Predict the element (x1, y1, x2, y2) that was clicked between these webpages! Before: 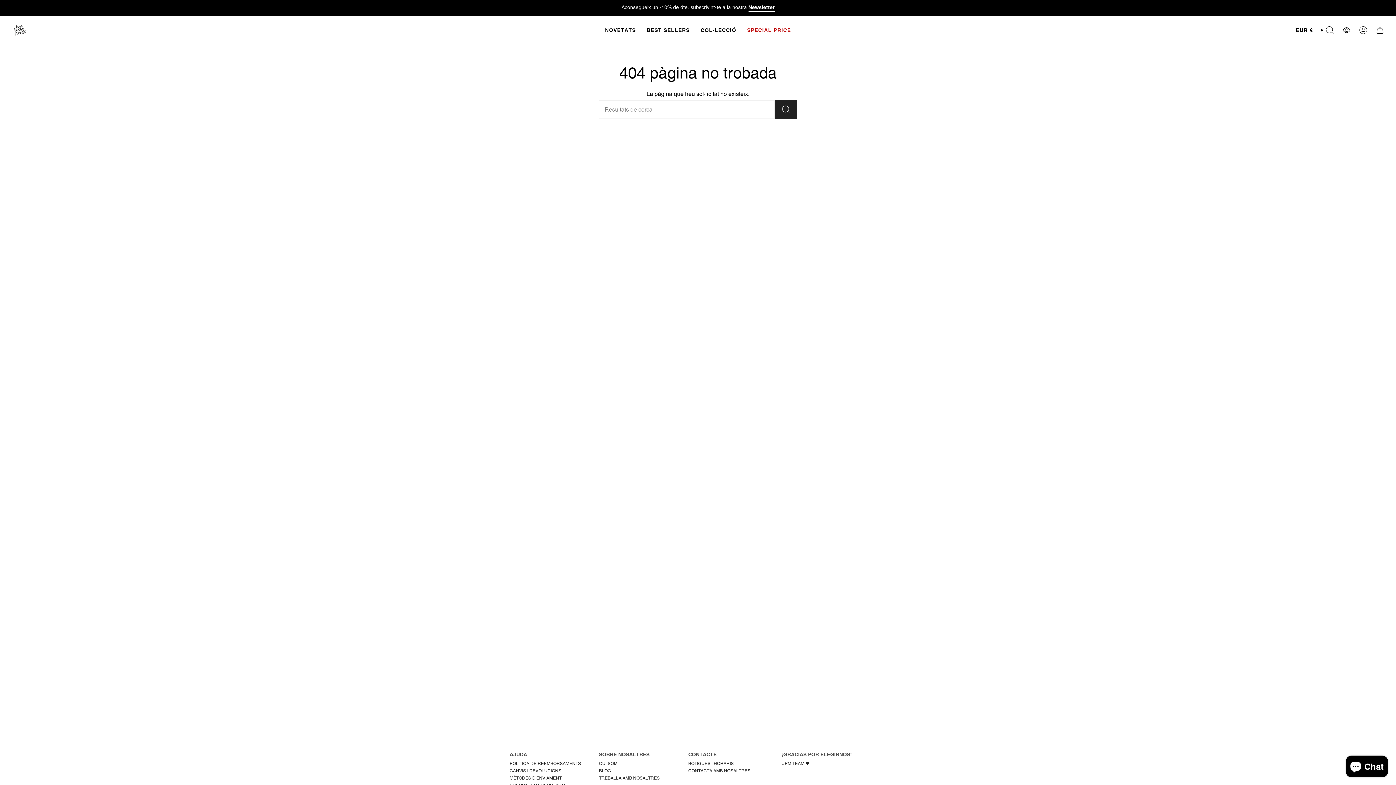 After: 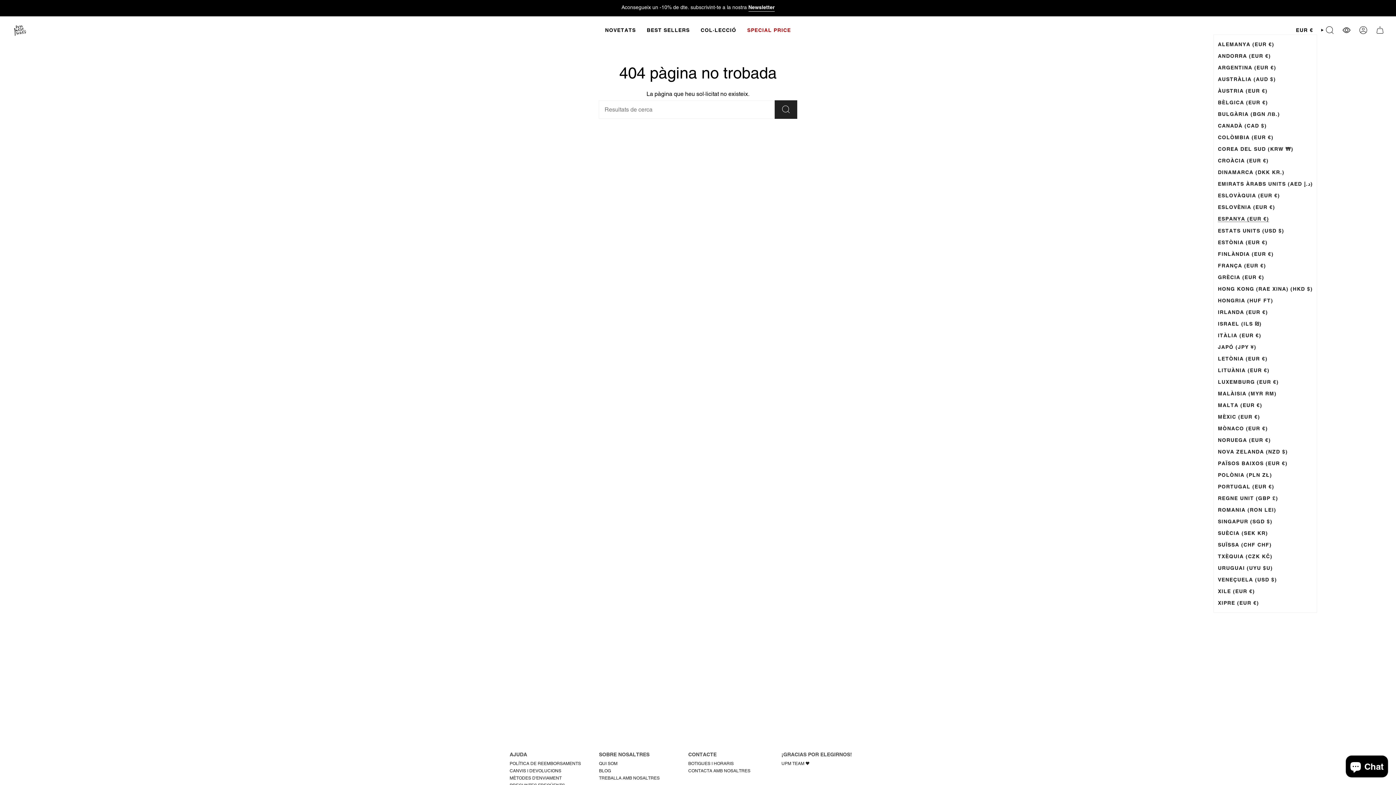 Action: bbox: (1292, 25, 1317, 34) label: EUR €